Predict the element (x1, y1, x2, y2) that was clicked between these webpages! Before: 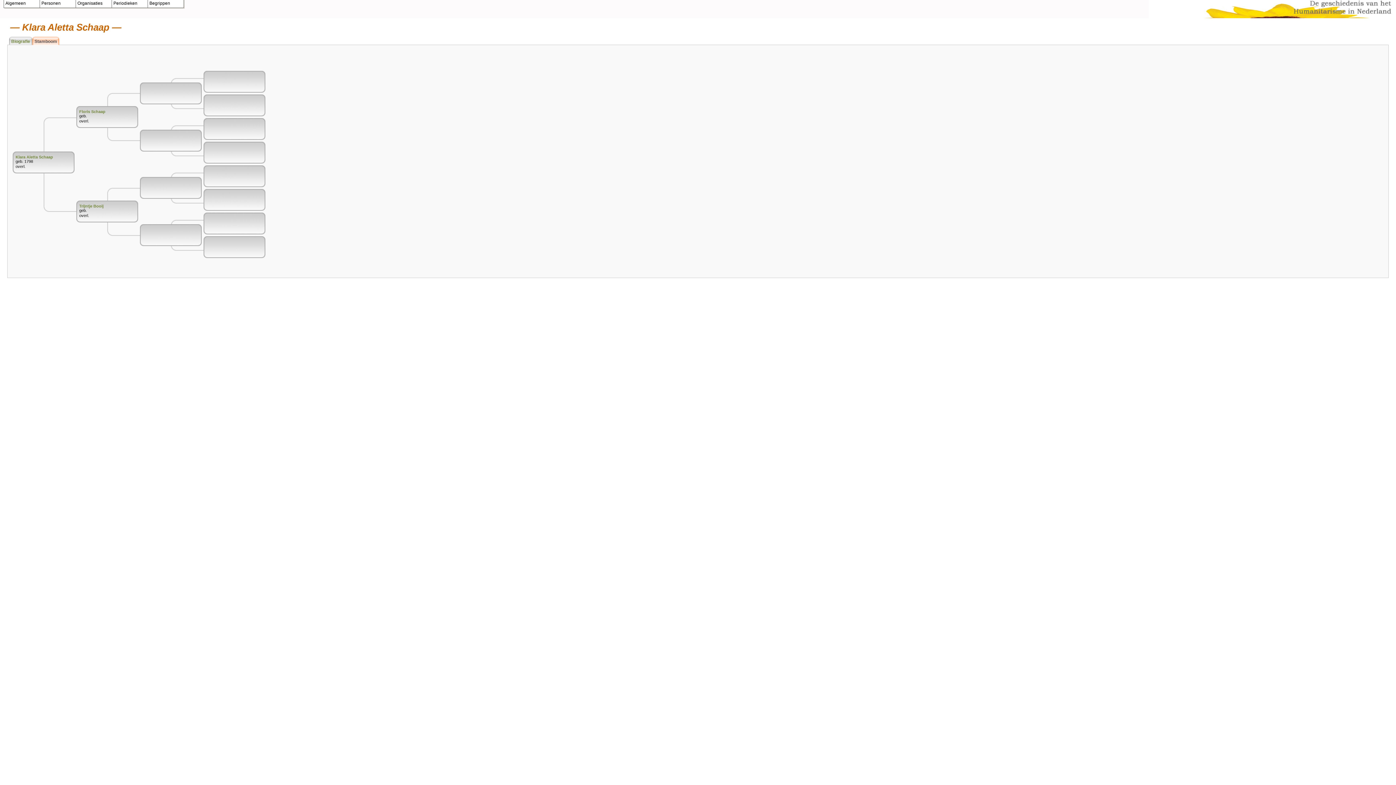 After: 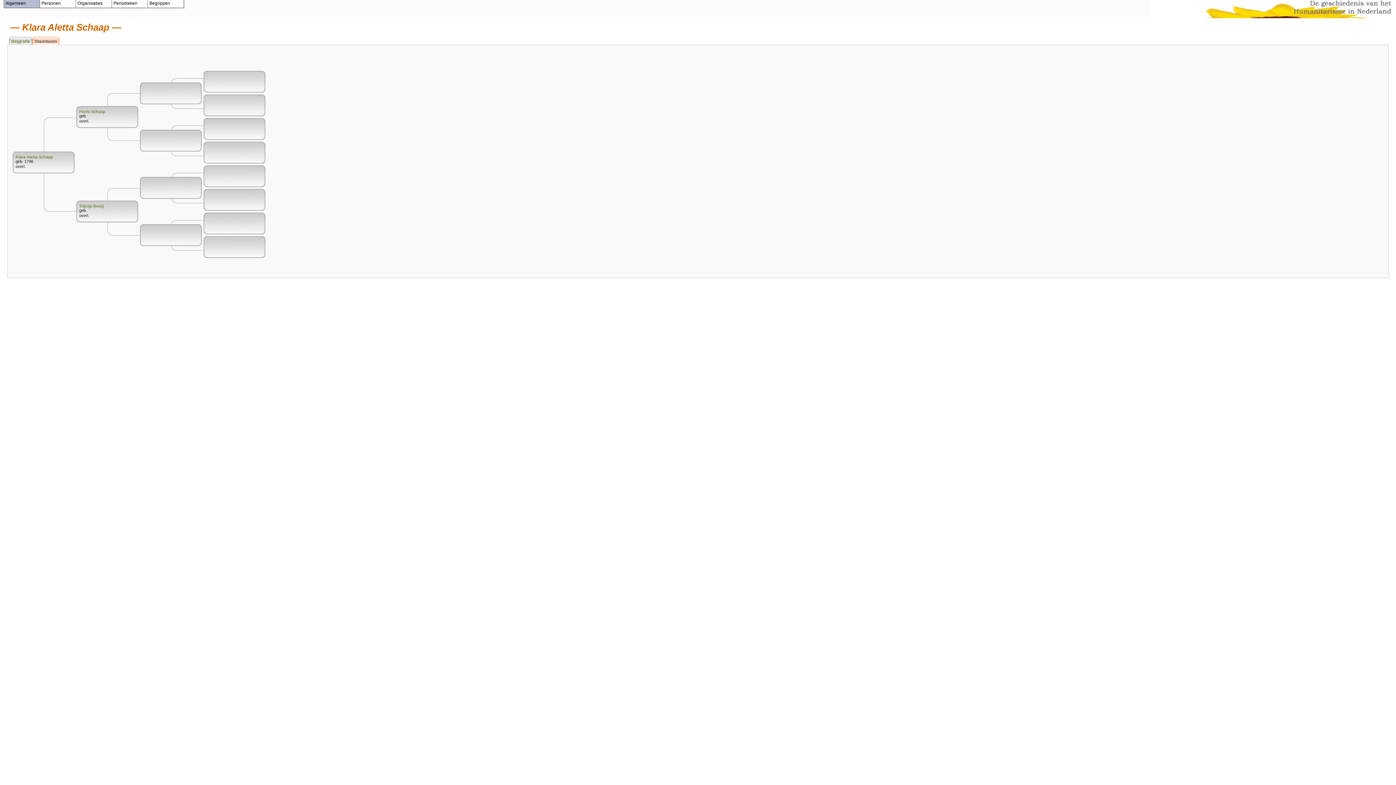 Action: bbox: (4, 4, 40, 9)